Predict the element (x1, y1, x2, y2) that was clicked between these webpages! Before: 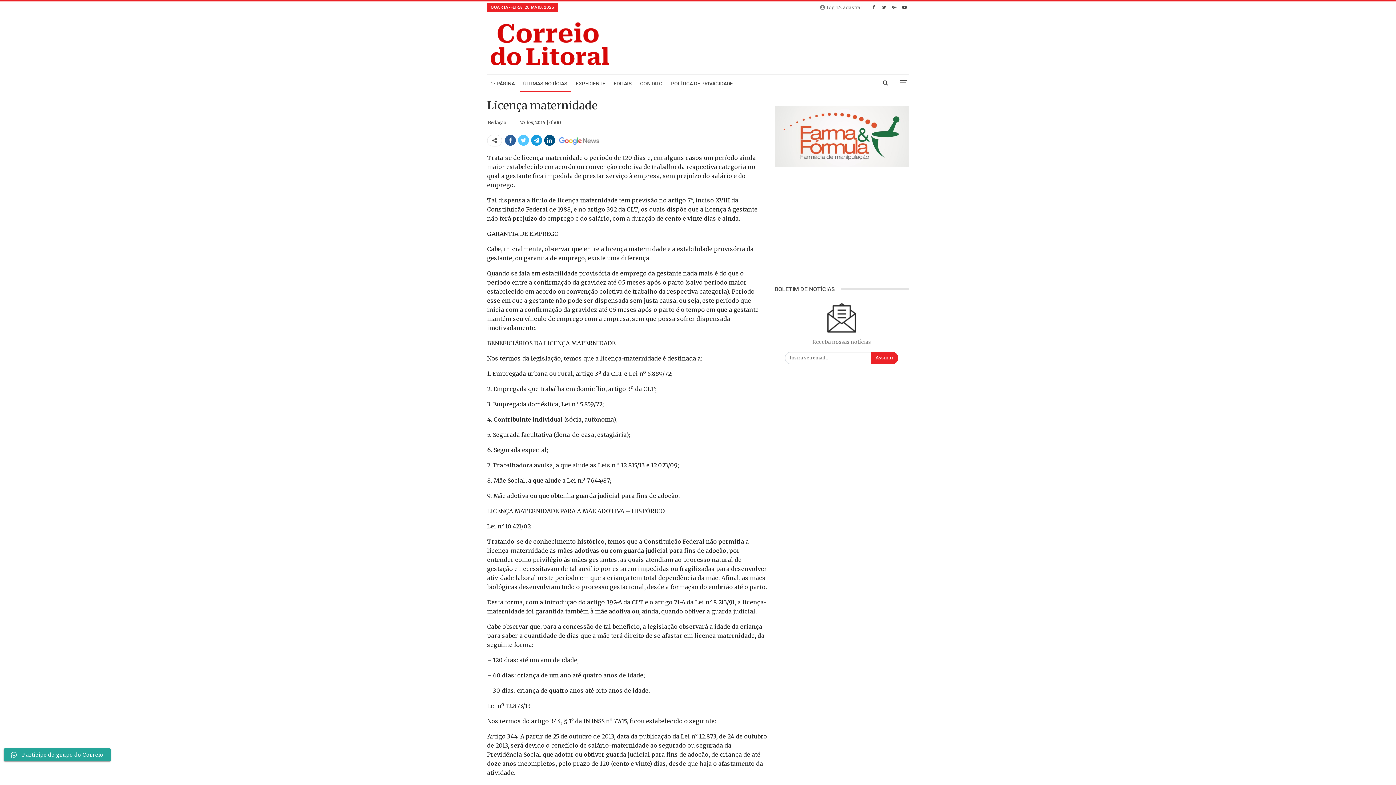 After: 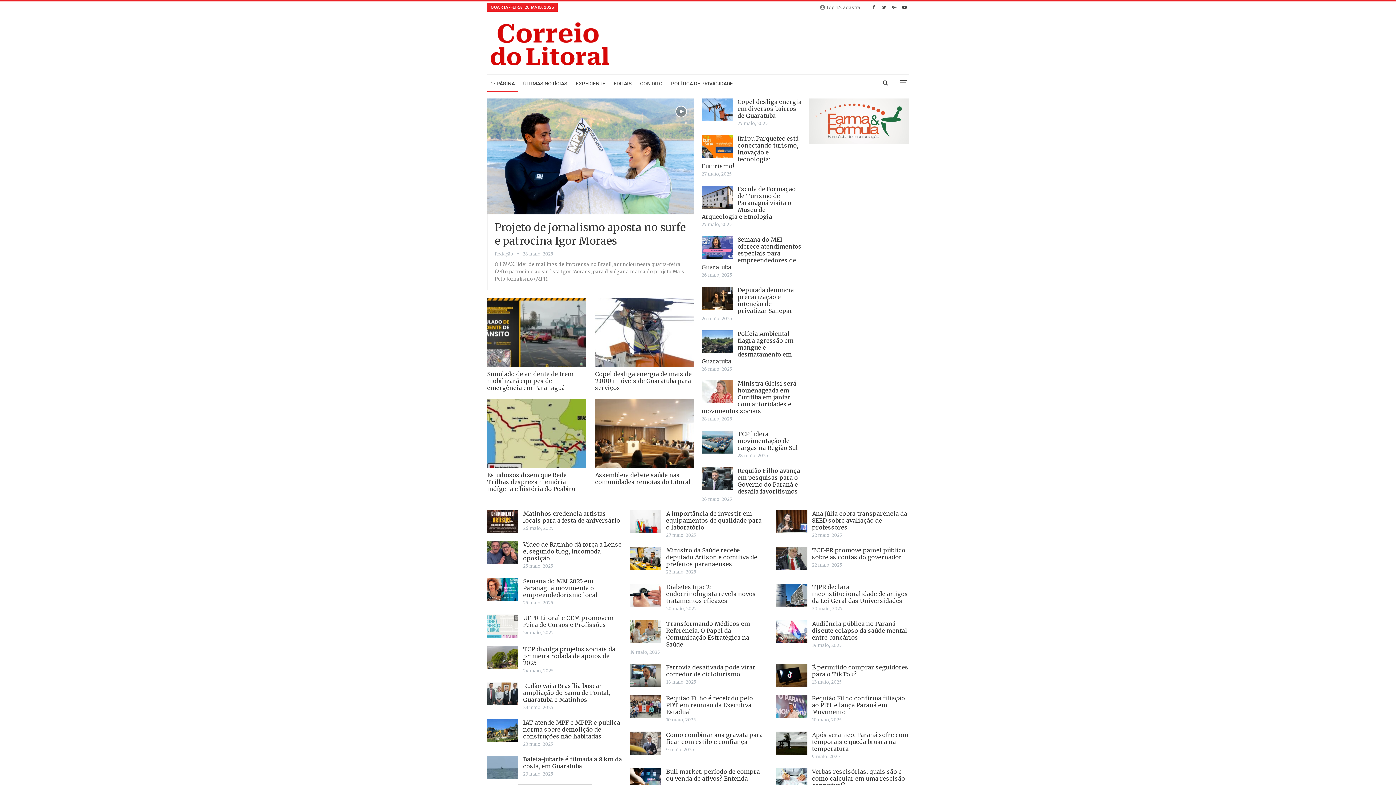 Action: label: 1ª PÁGINA bbox: (487, 74, 518, 92)